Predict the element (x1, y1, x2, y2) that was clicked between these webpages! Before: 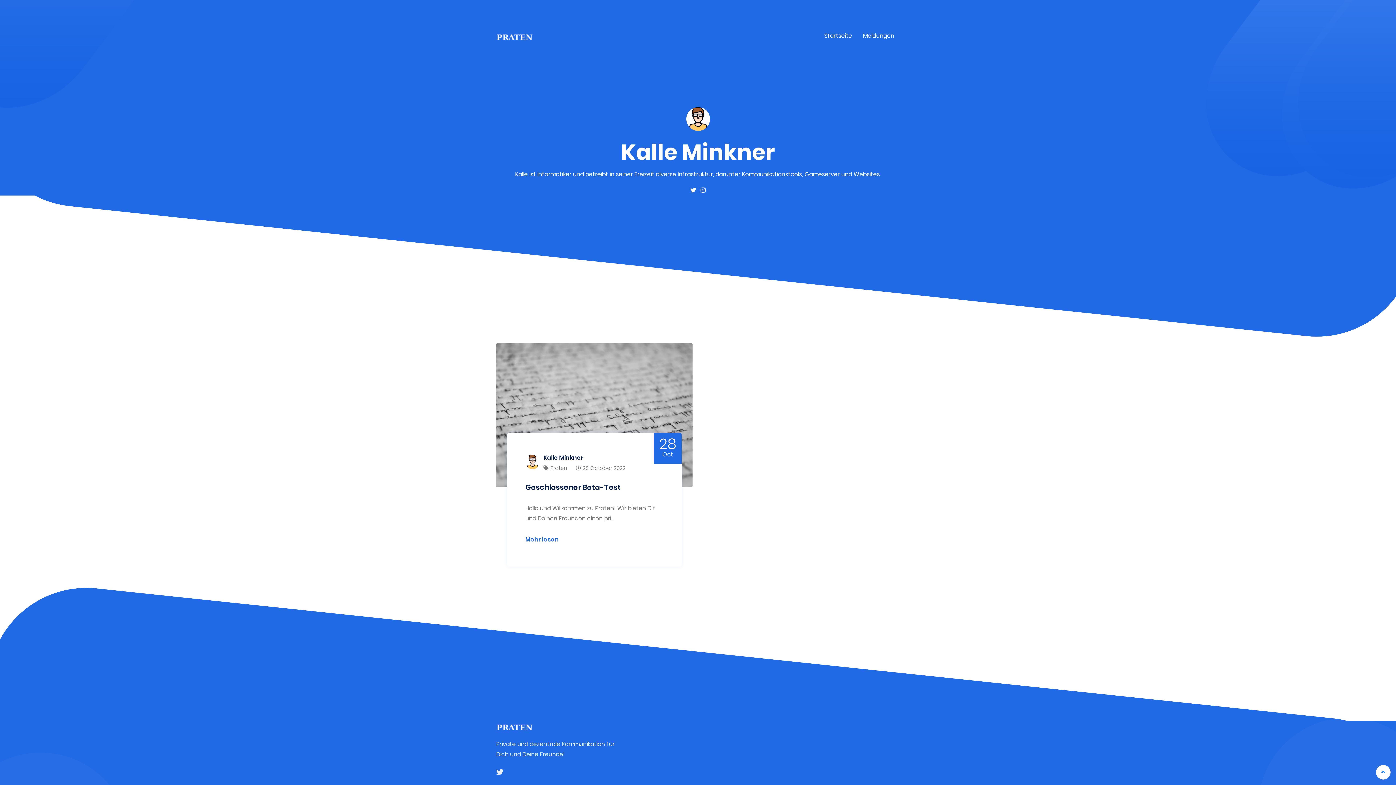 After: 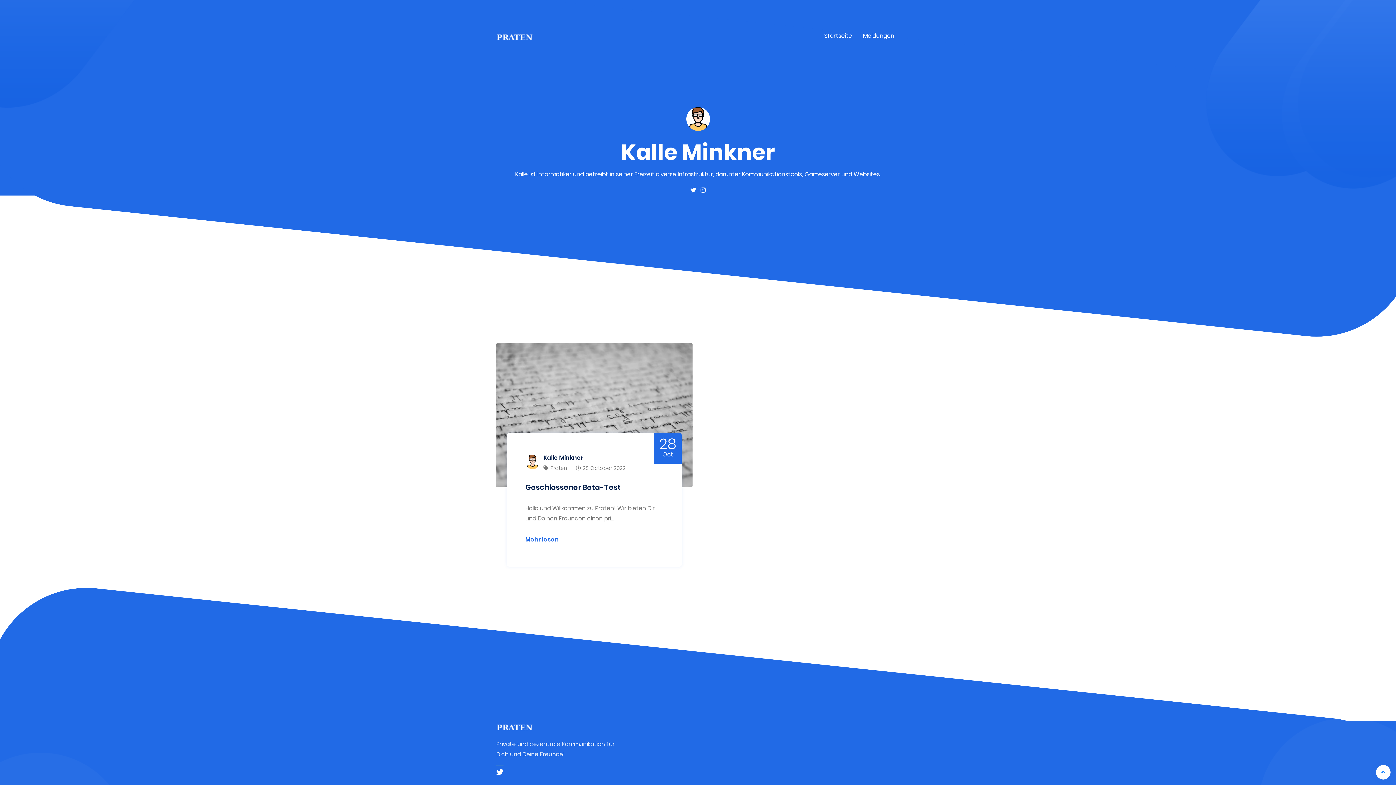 Action: bbox: (496, 767, 503, 777)